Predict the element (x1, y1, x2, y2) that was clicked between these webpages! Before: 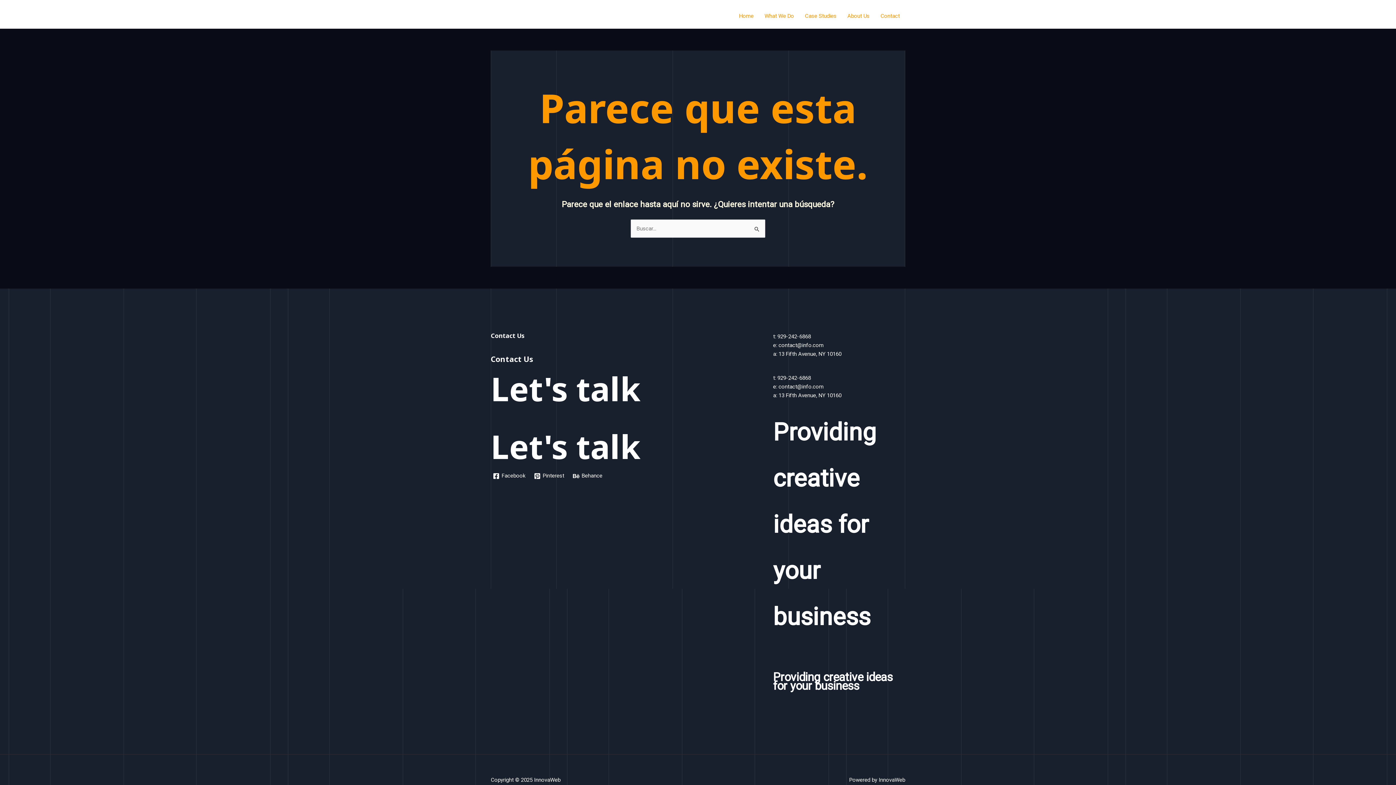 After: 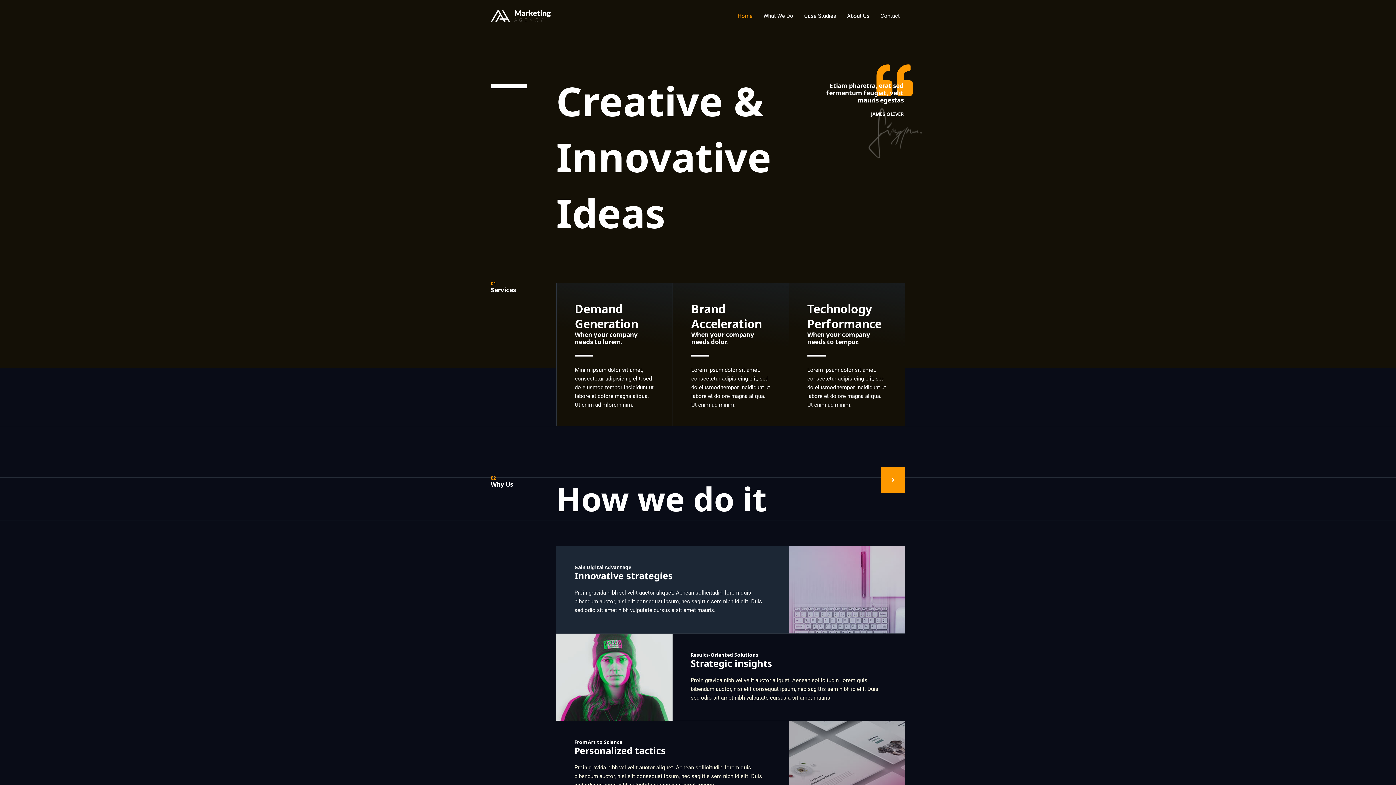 Action: bbox: (490, 12, 550, 18)